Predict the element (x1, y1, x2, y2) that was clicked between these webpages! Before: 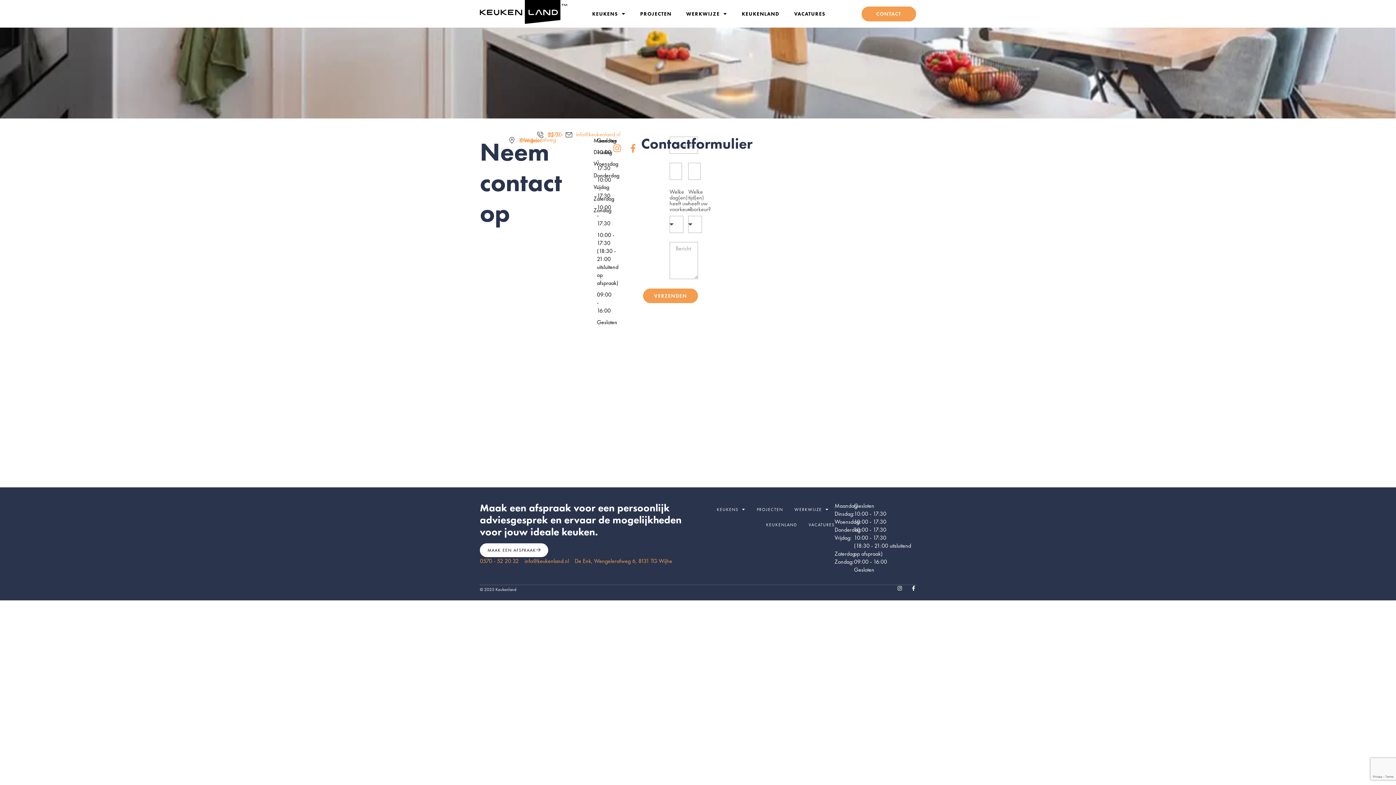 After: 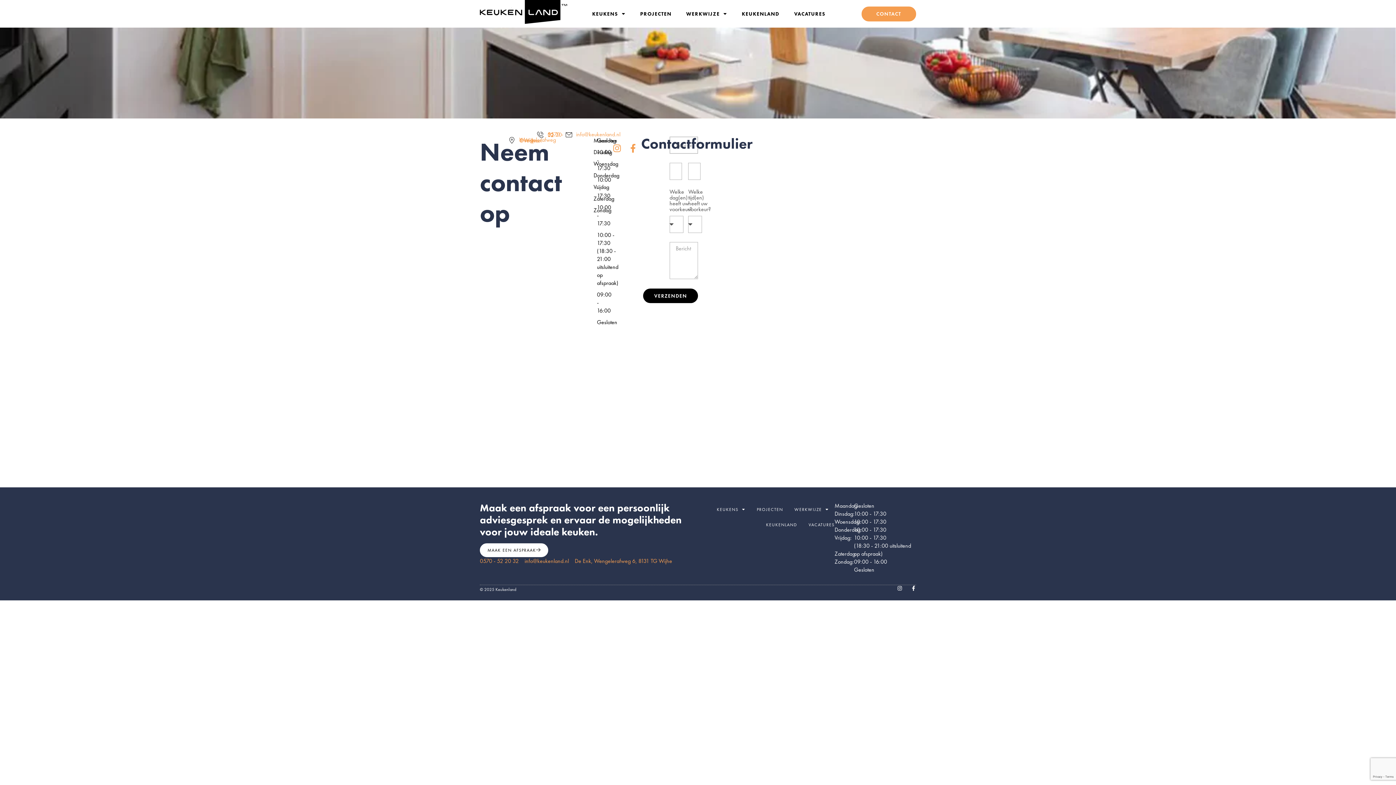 Action: bbox: (643, 288, 698, 303) label: VERZENDEN